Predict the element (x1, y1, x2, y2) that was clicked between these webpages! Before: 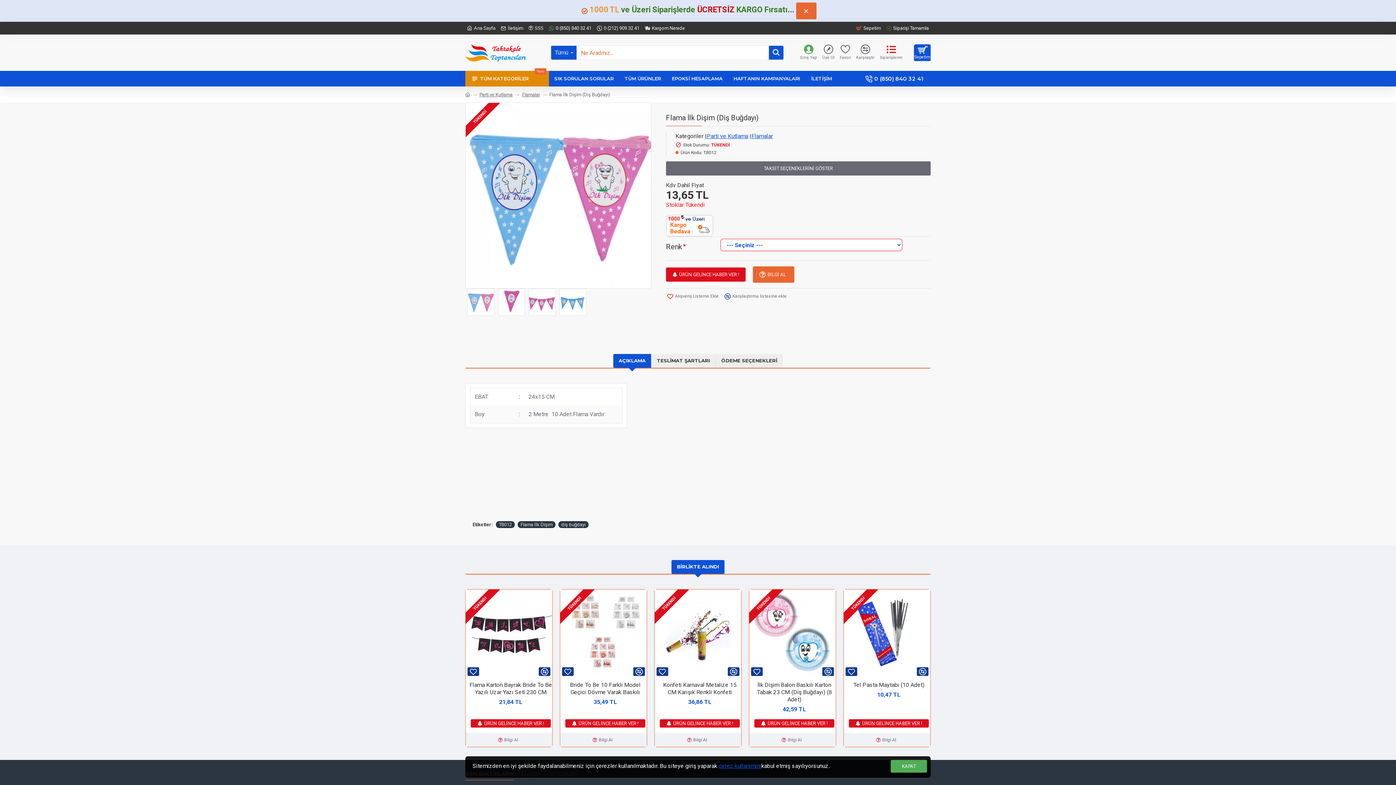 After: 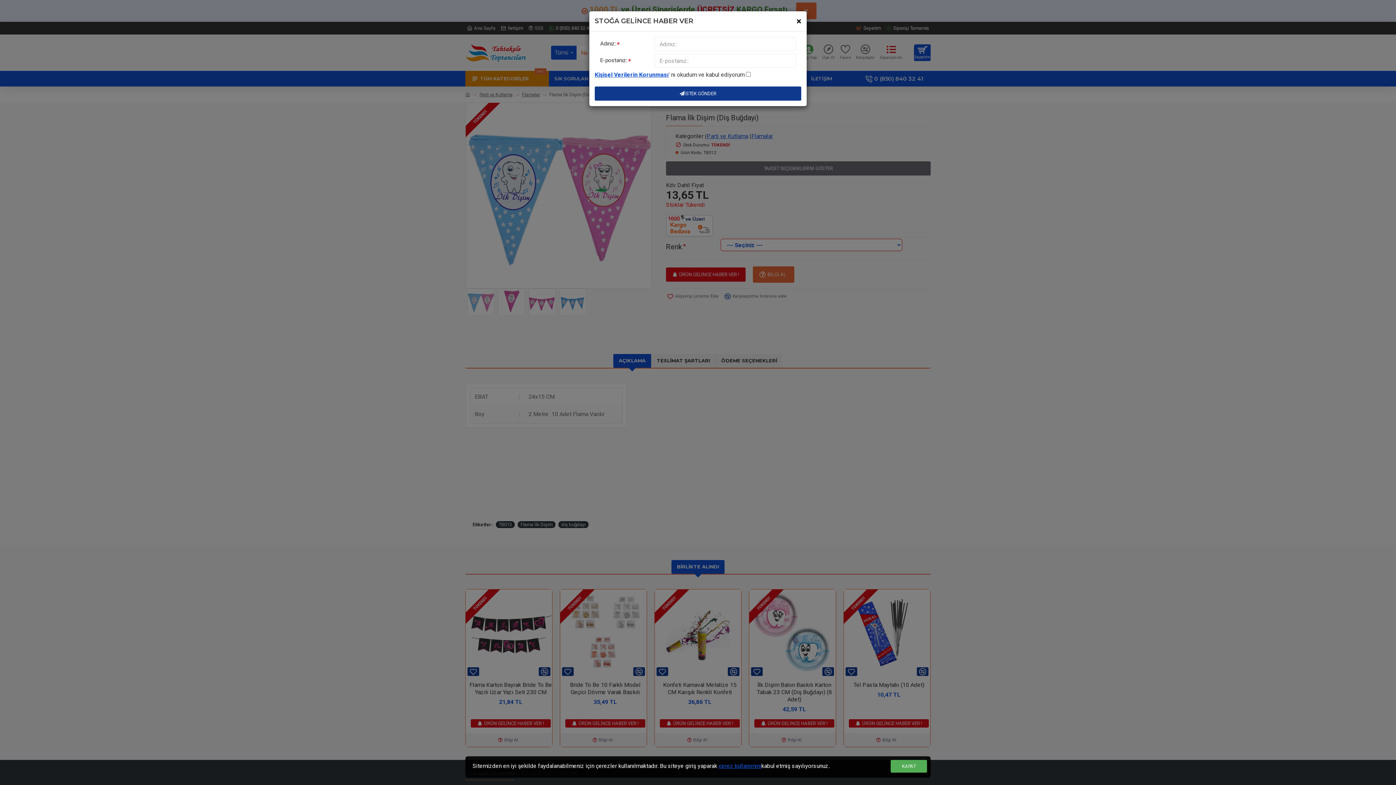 Action: label: ÜRÜN GELİNCE HABER VER ! bbox: (565, 719, 645, 727)